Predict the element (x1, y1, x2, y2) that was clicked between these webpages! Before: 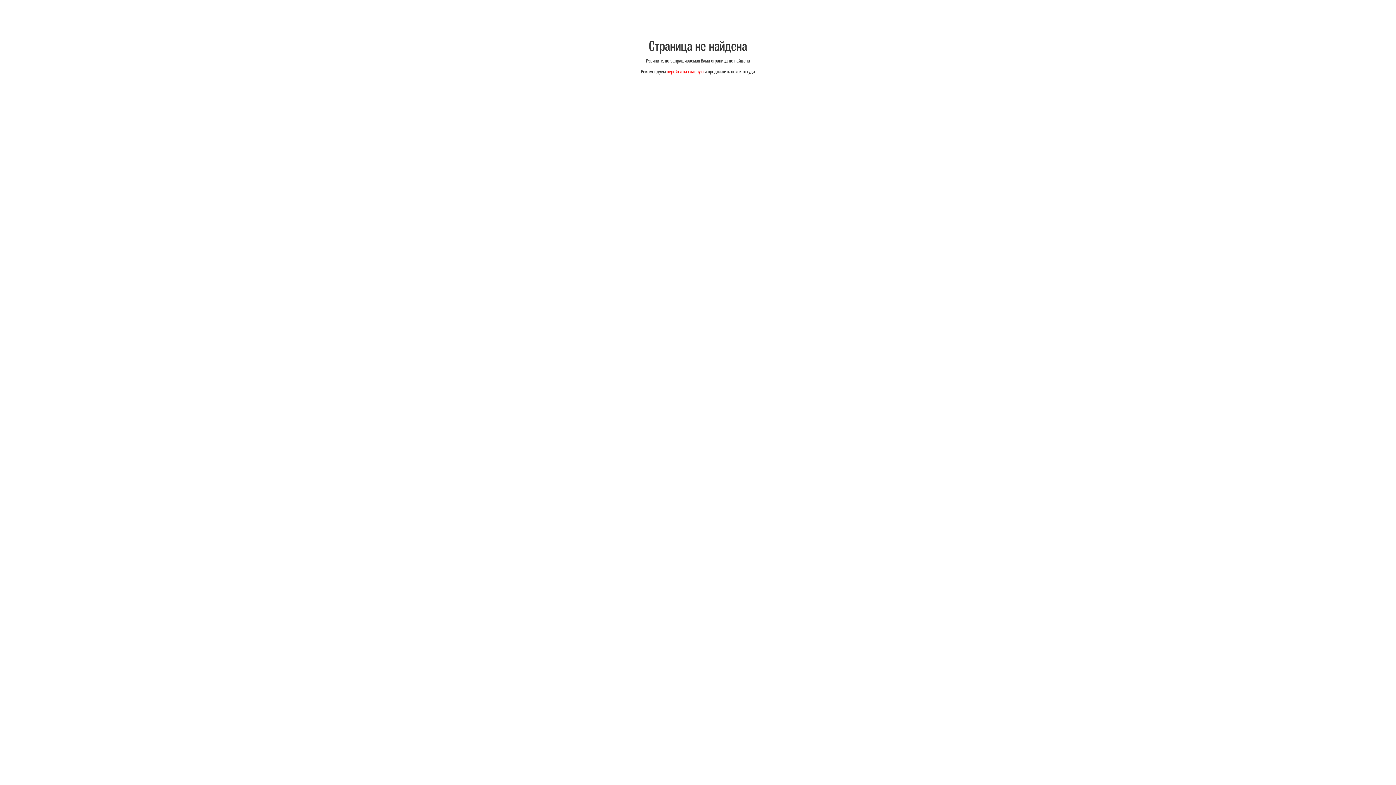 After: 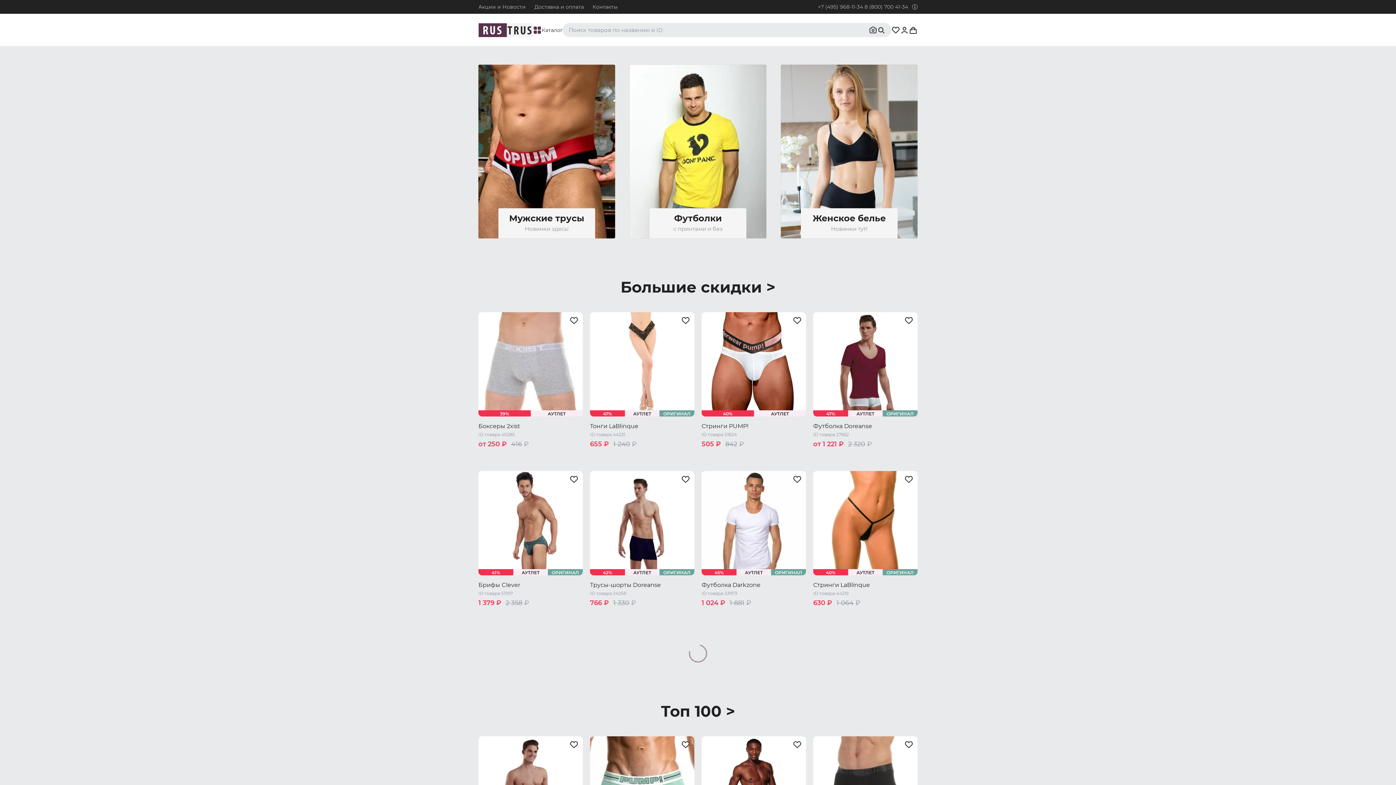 Action: label: перейти на главную bbox: (666, 68, 703, 74)